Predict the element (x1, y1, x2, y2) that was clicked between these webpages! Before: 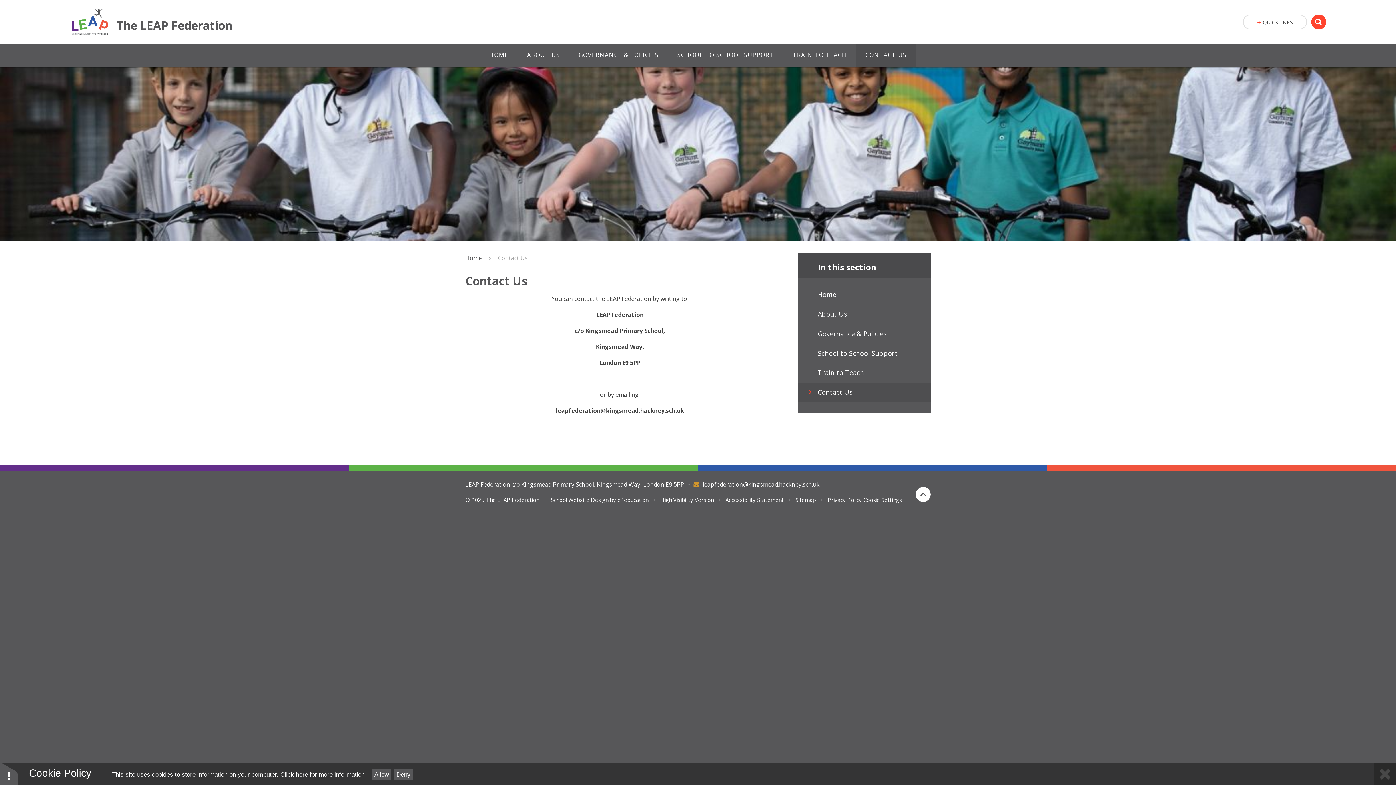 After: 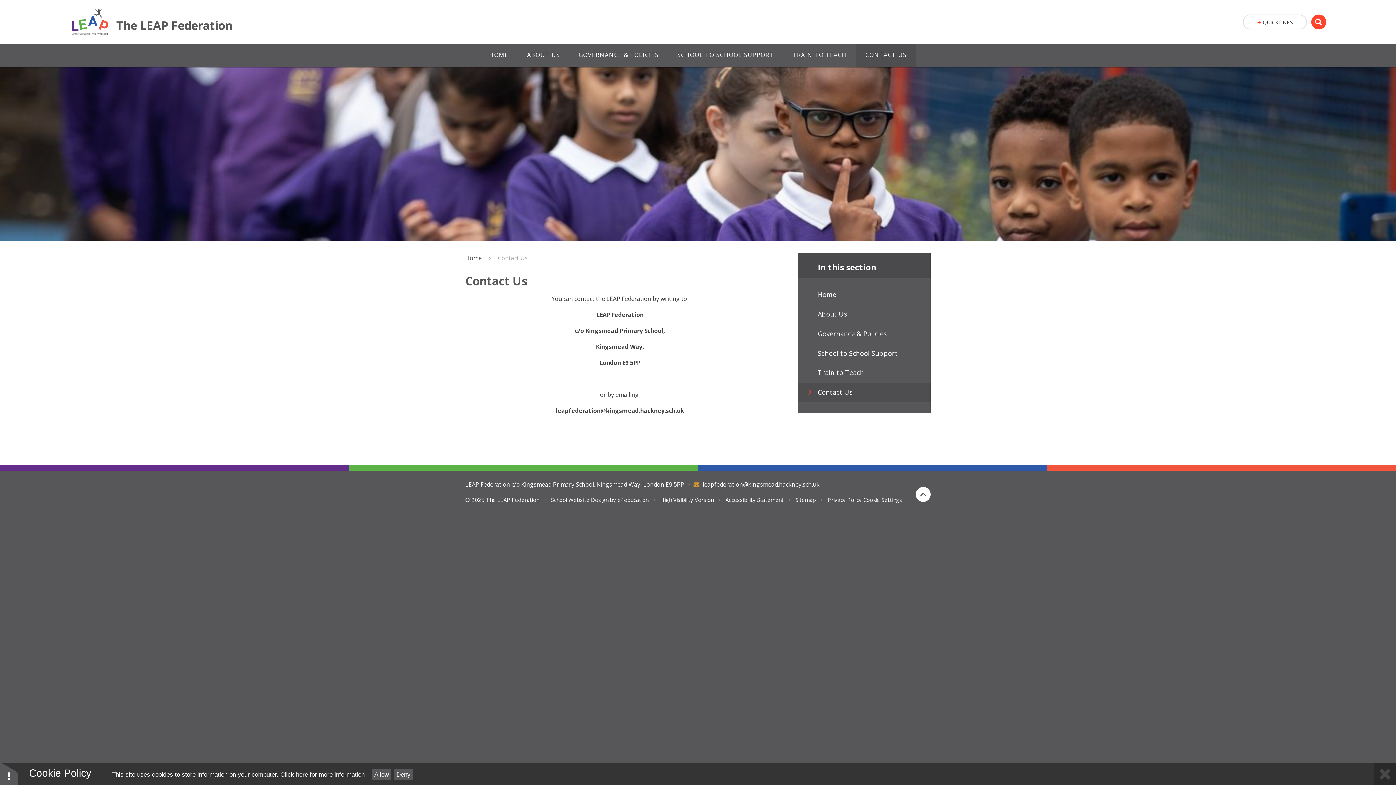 Action: bbox: (916, 487, 930, 502)